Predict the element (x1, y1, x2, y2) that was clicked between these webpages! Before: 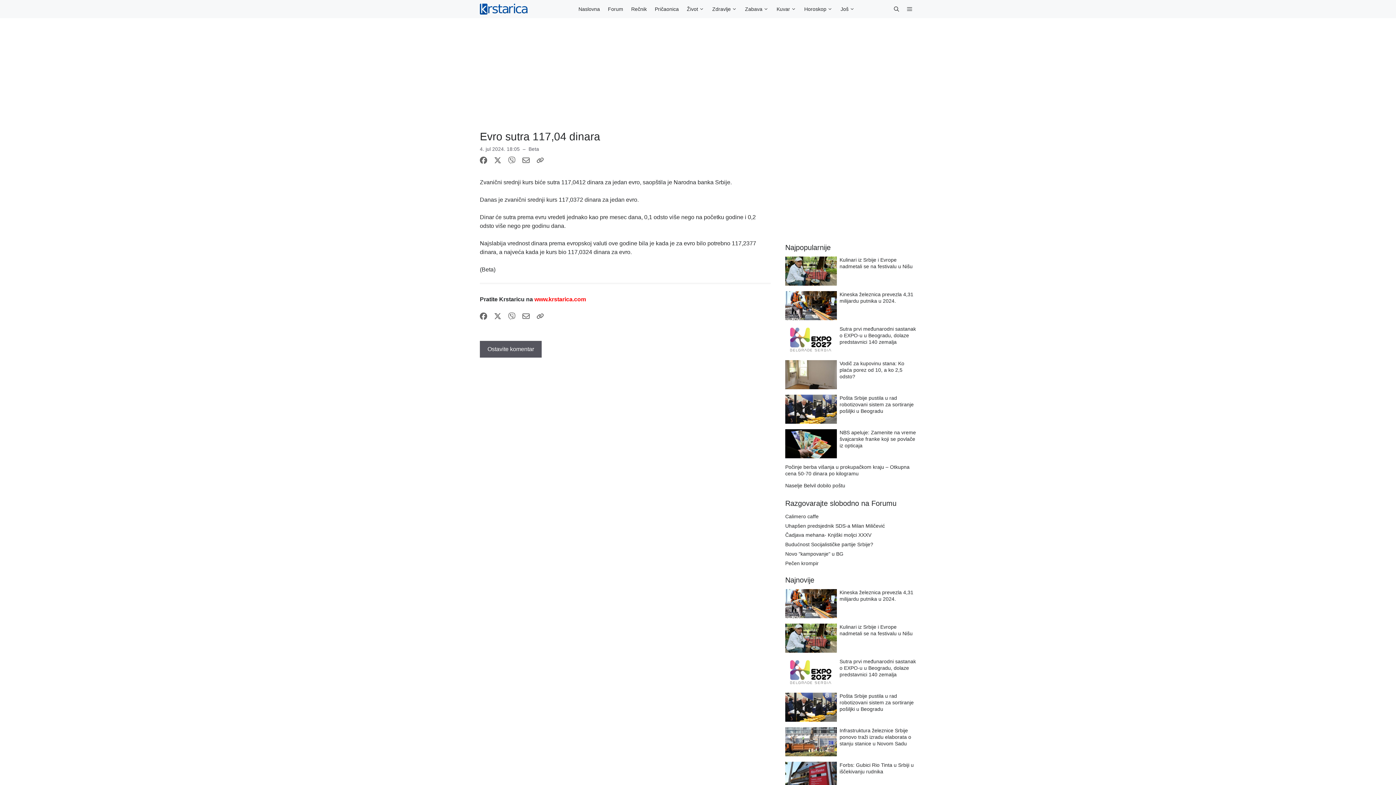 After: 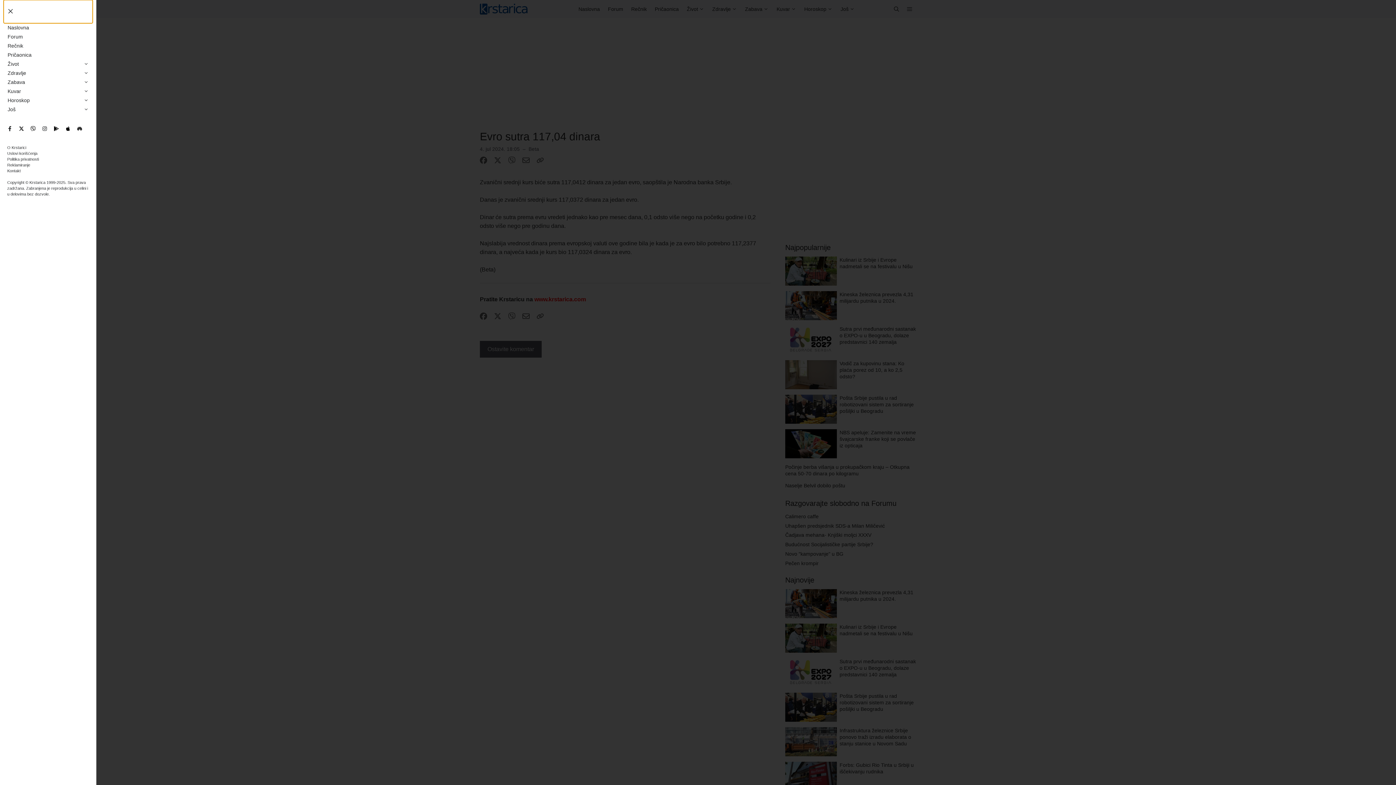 Action: bbox: (903, 0, 916, 18) label: Open Off-Canvas Panel